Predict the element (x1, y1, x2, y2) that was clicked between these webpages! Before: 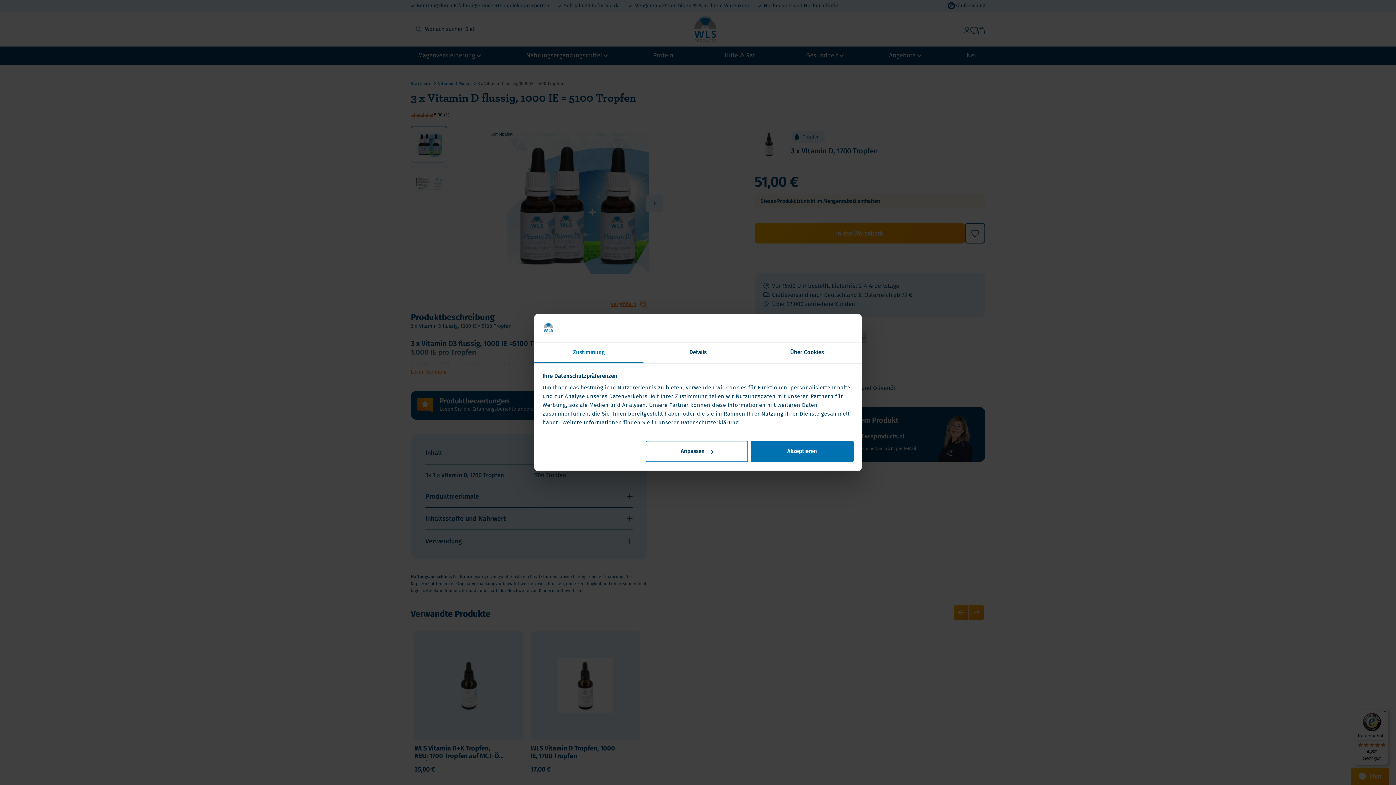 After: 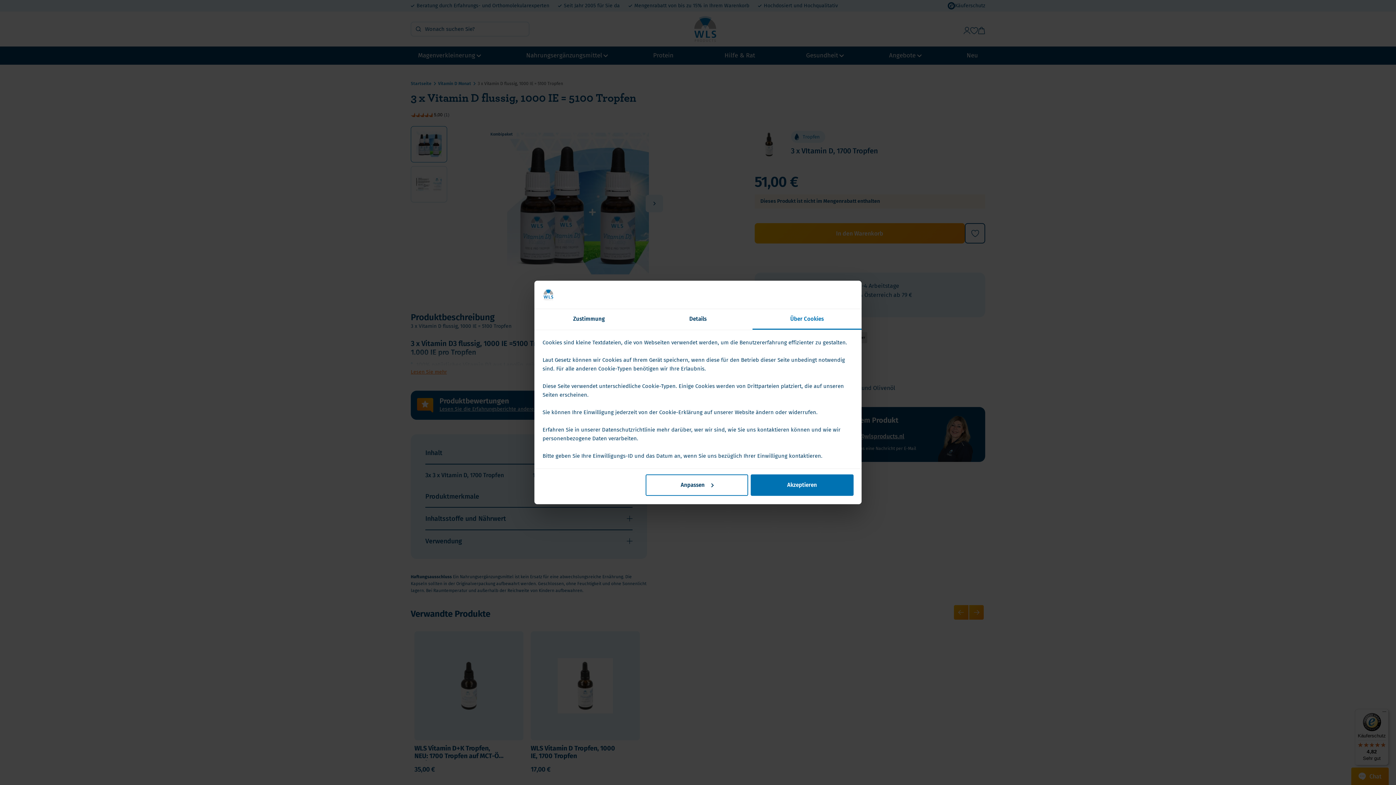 Action: label: Über Cookies bbox: (752, 342, 861, 363)